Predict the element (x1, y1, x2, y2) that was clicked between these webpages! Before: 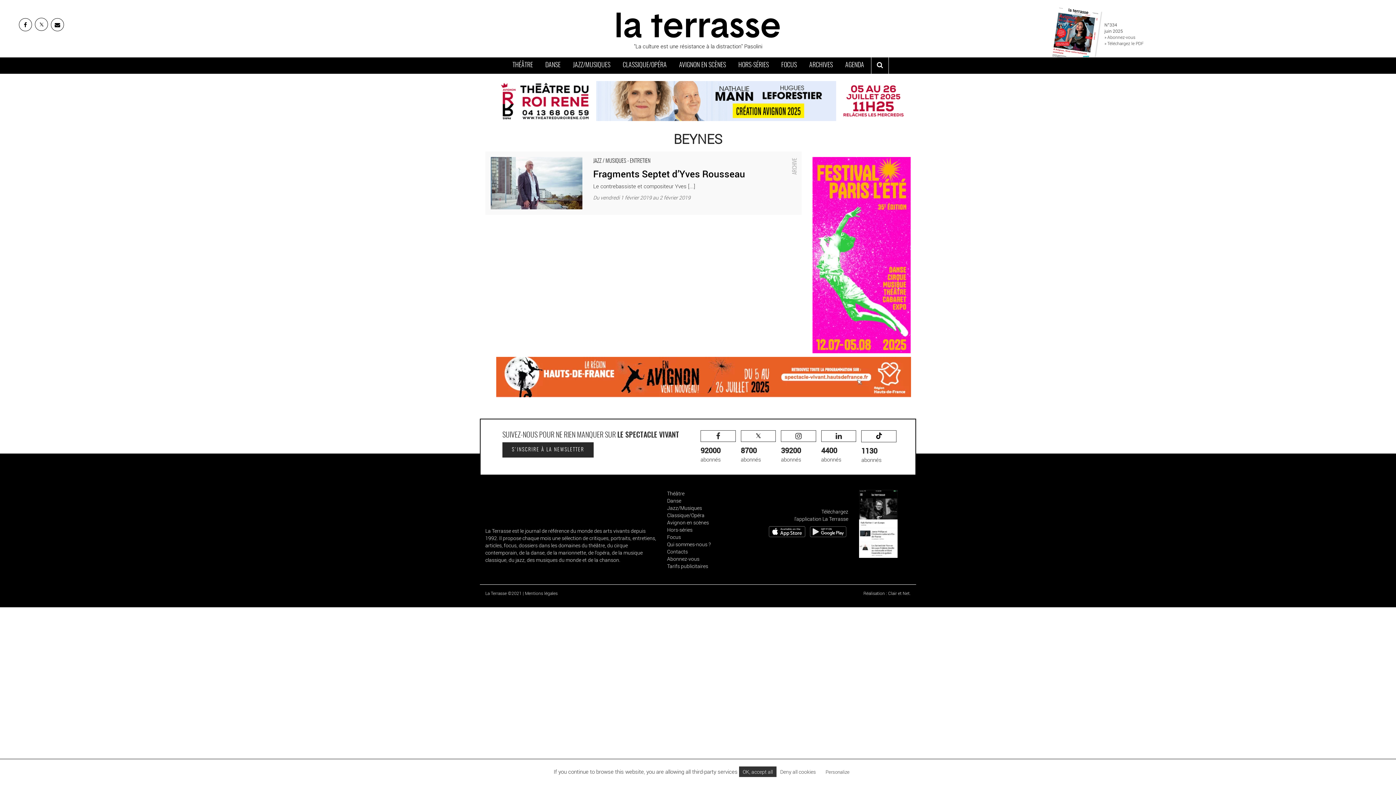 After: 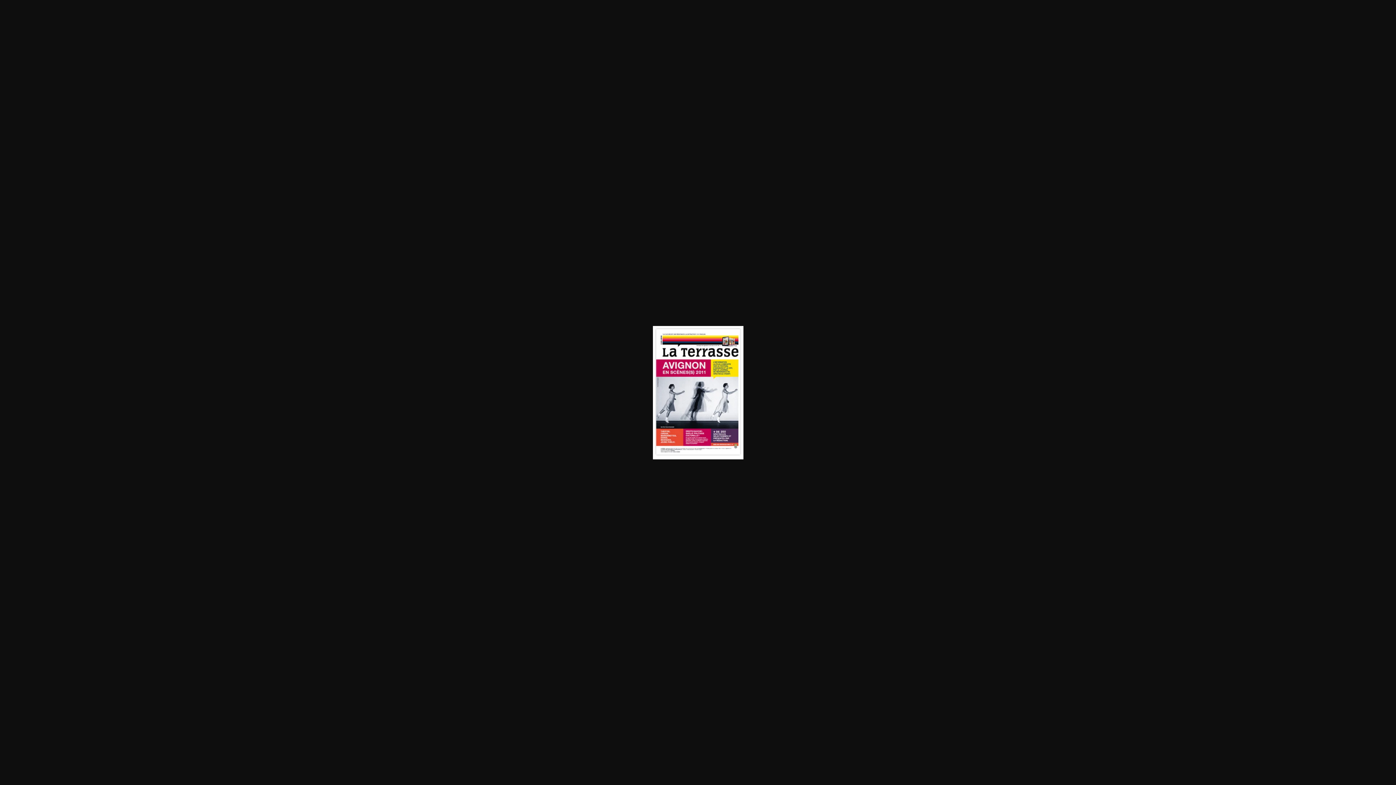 Action: bbox: (667, 519, 709, 526) label: Avignon en scènes